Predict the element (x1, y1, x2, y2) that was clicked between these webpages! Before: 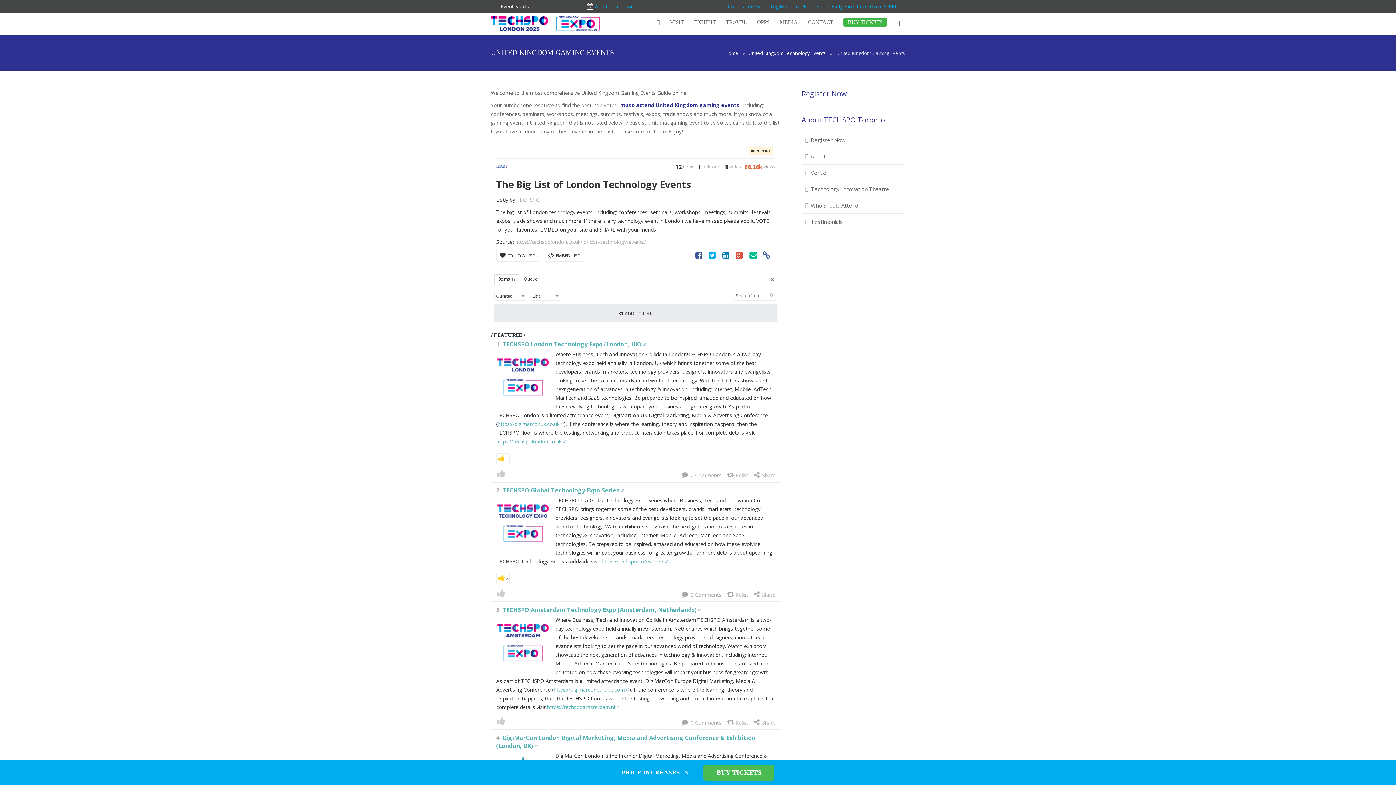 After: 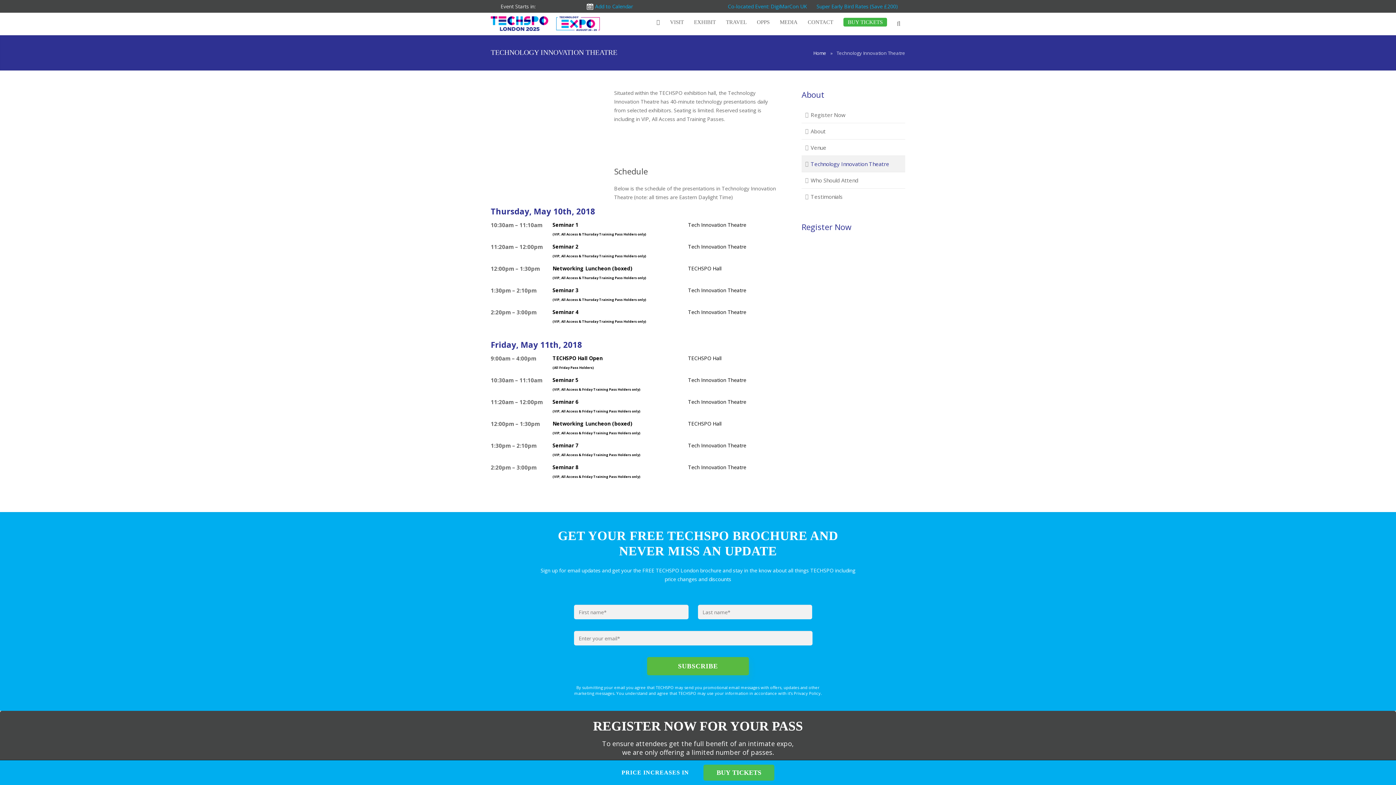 Action: label: Technology Innovation Theatre bbox: (801, 180, 905, 197)